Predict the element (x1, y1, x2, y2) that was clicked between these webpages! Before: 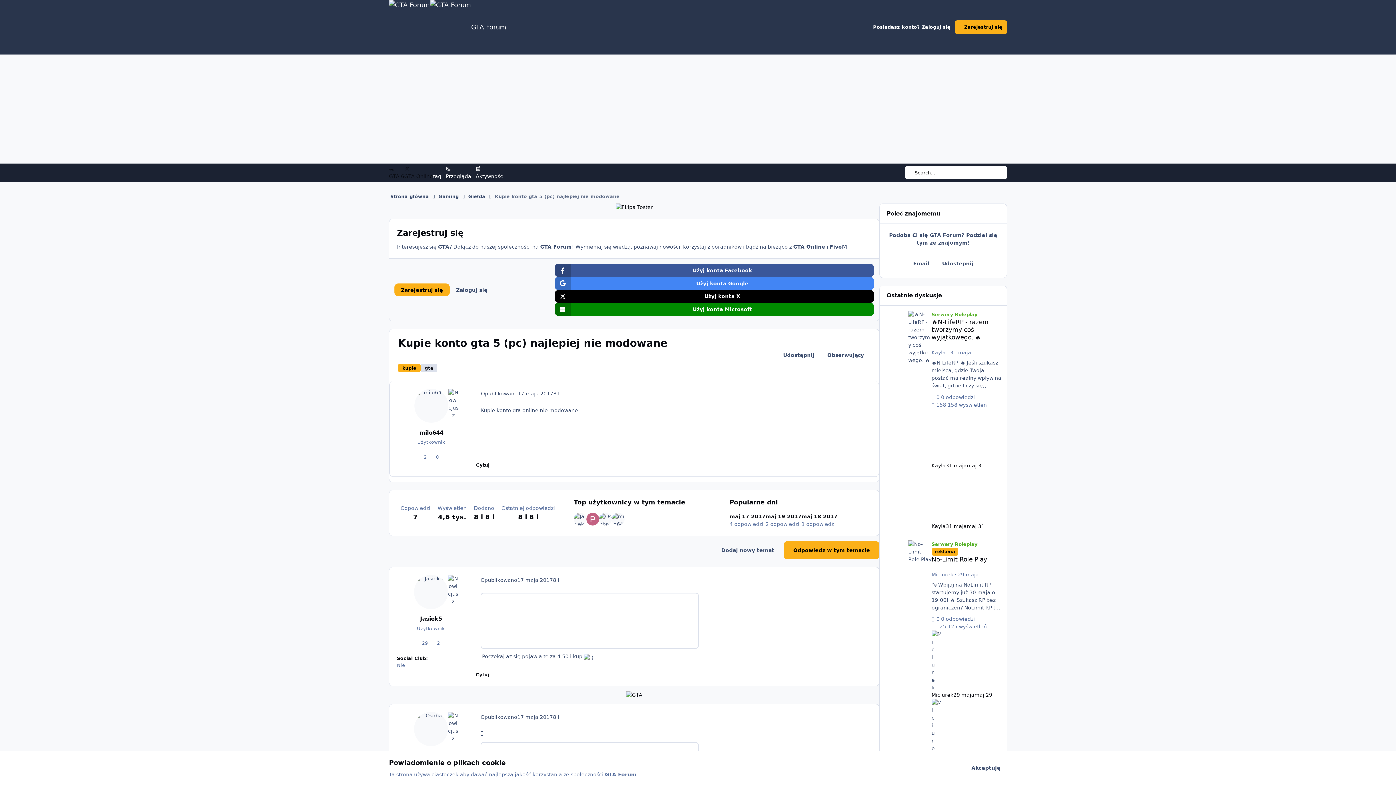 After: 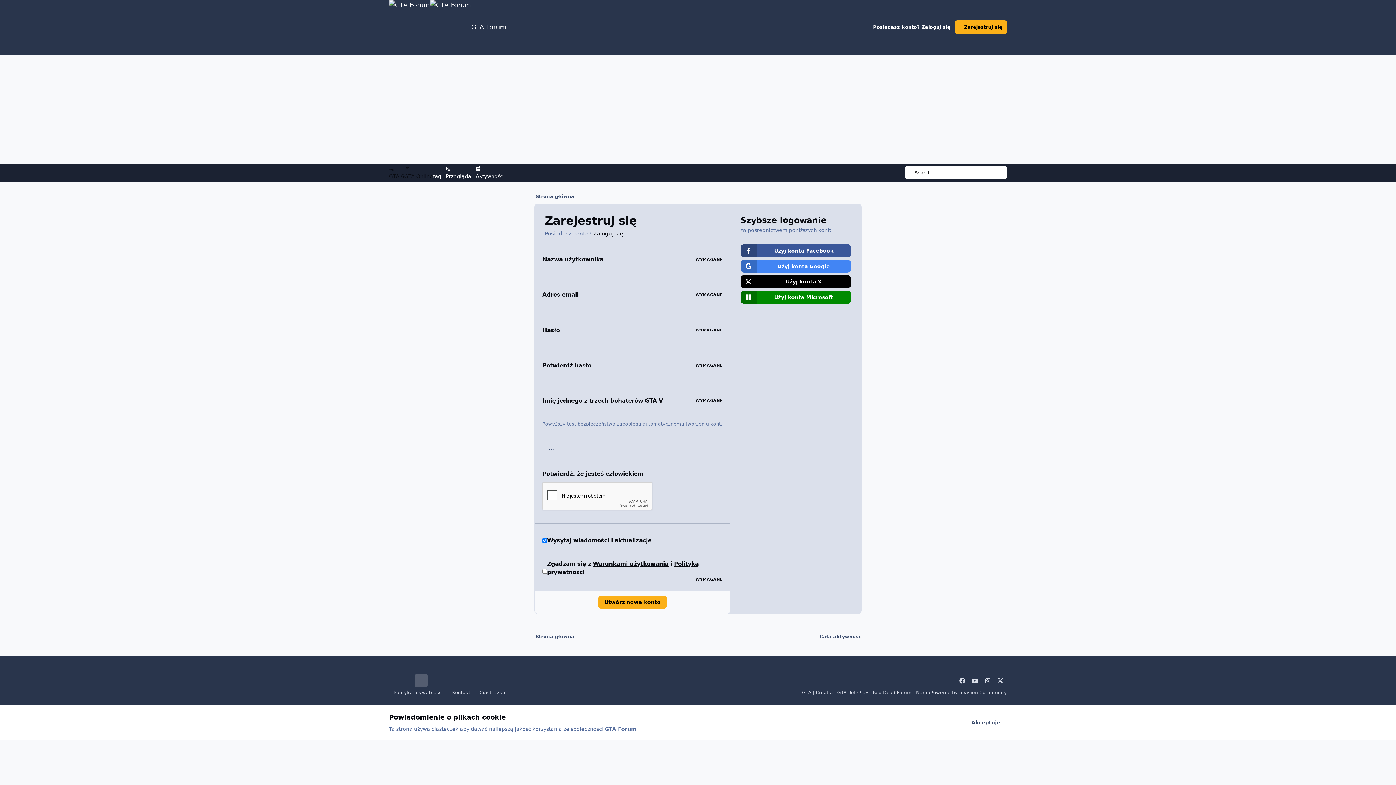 Action: bbox: (955, 20, 1007, 34) label: Zarejestruj się